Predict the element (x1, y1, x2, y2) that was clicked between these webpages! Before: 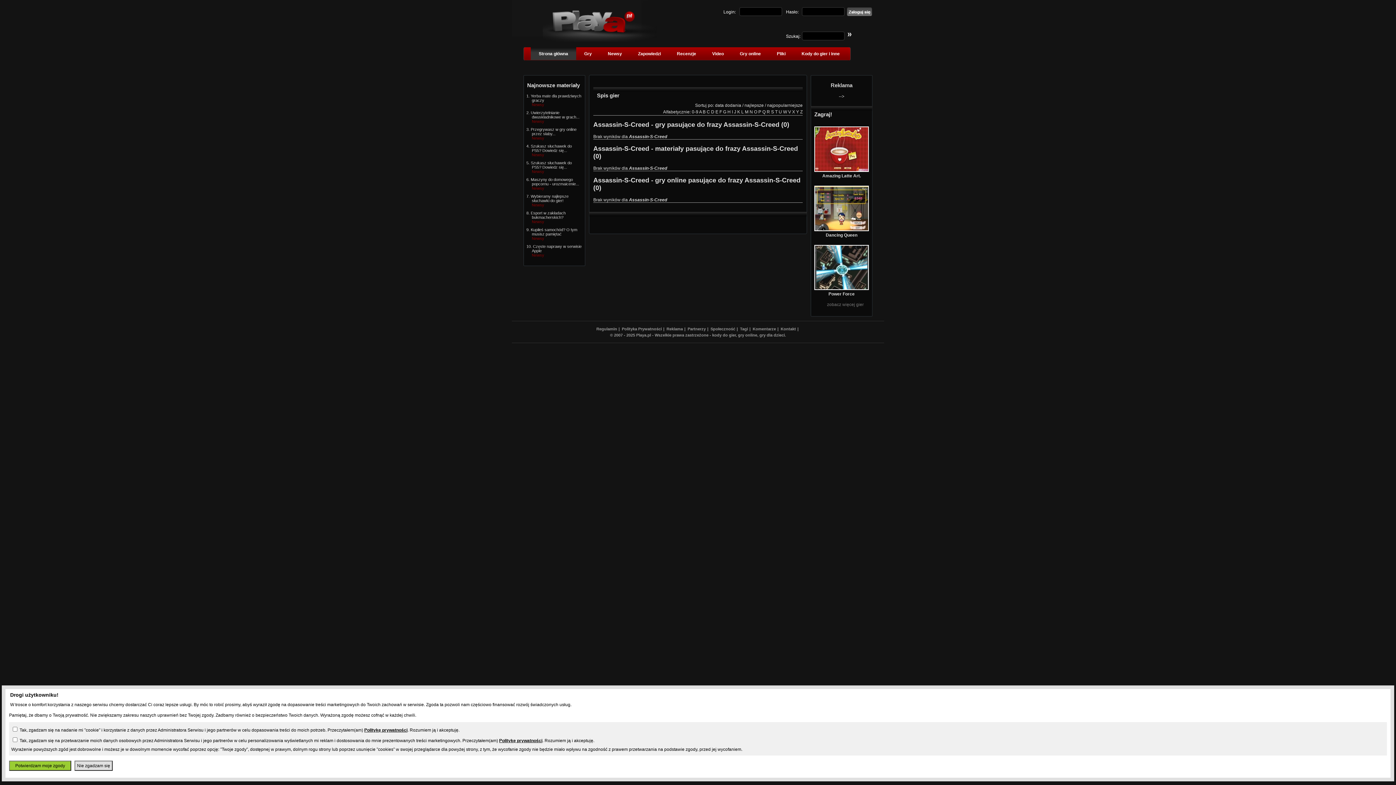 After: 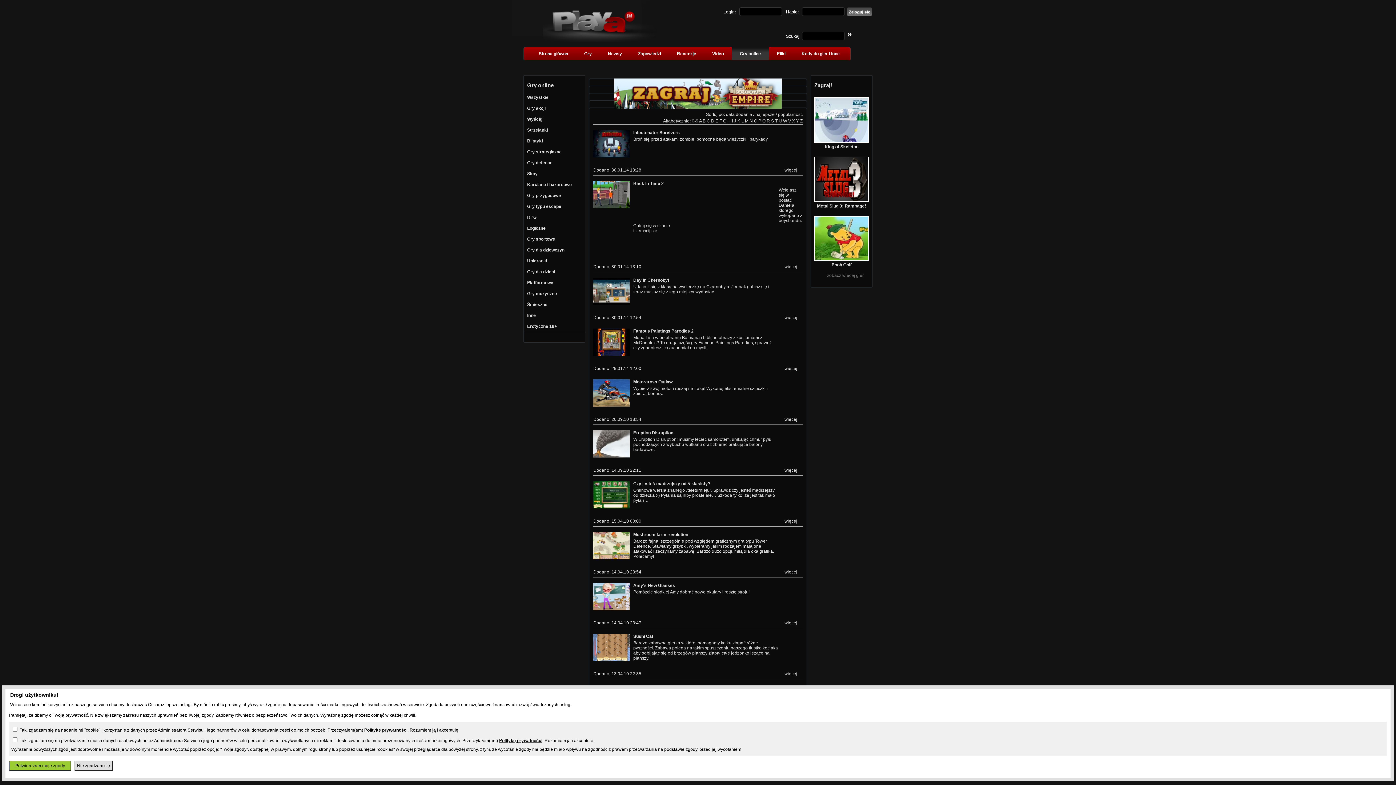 Action: label: zobacz więcej gier bbox: (827, 302, 869, 307)